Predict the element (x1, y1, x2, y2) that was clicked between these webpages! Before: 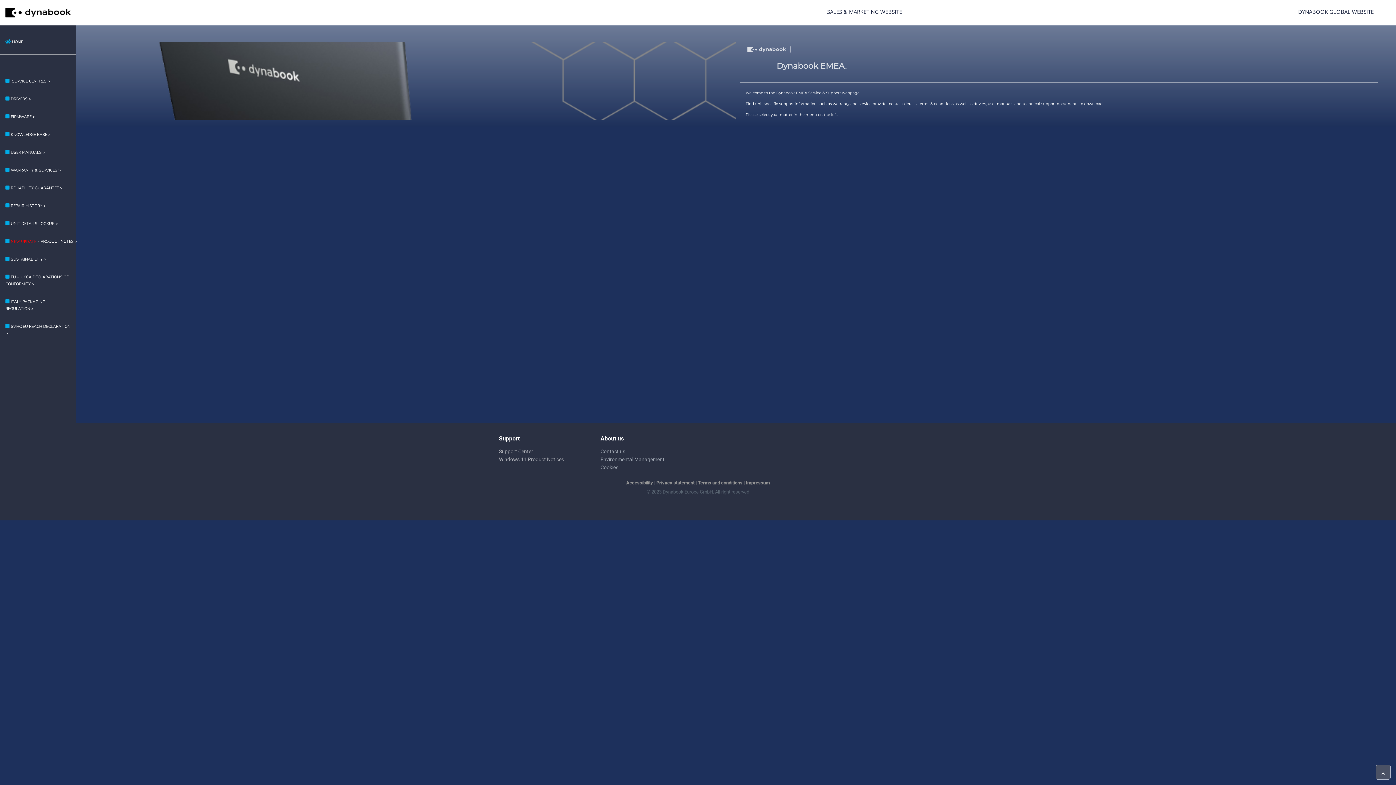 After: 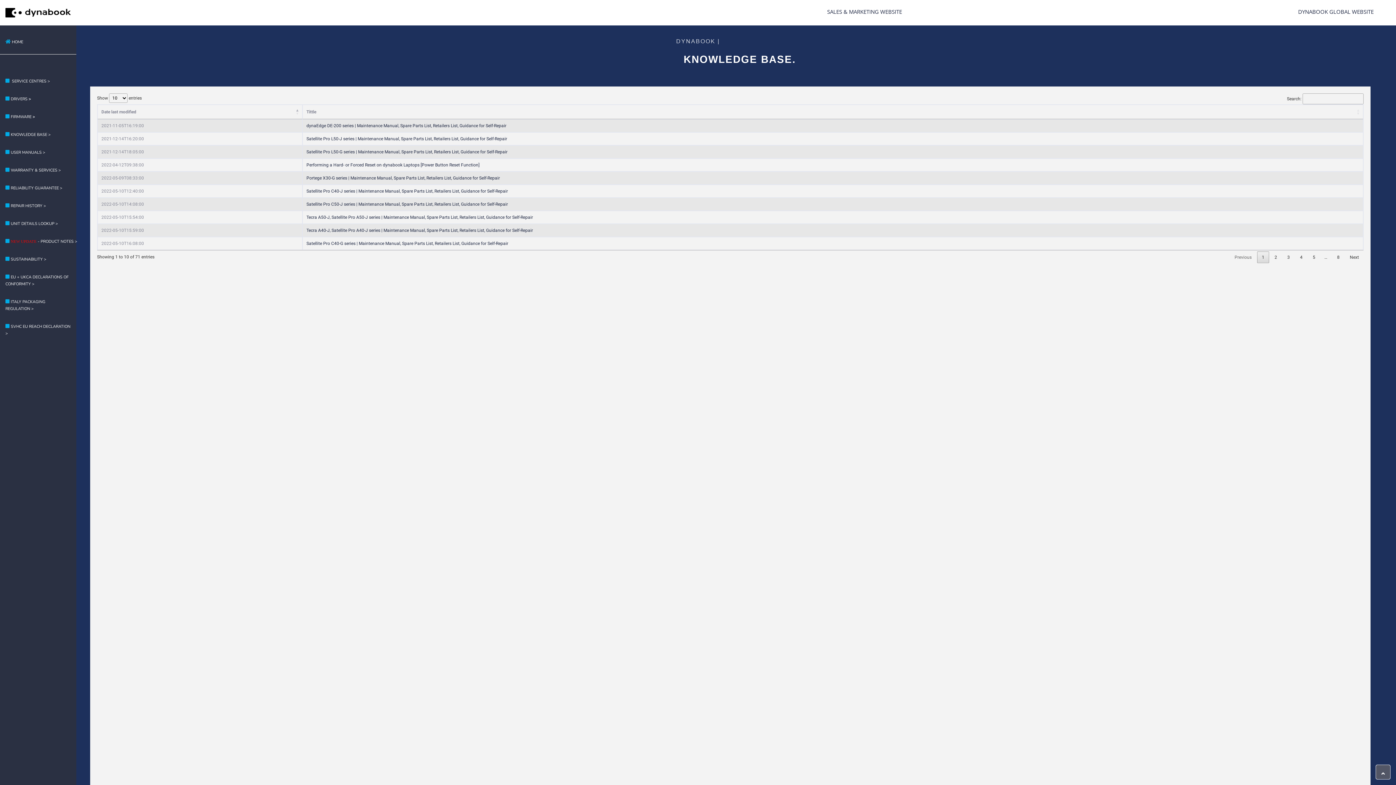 Action: bbox: (0, 125, 76, 143) label: KNOWLEDGE BASE >